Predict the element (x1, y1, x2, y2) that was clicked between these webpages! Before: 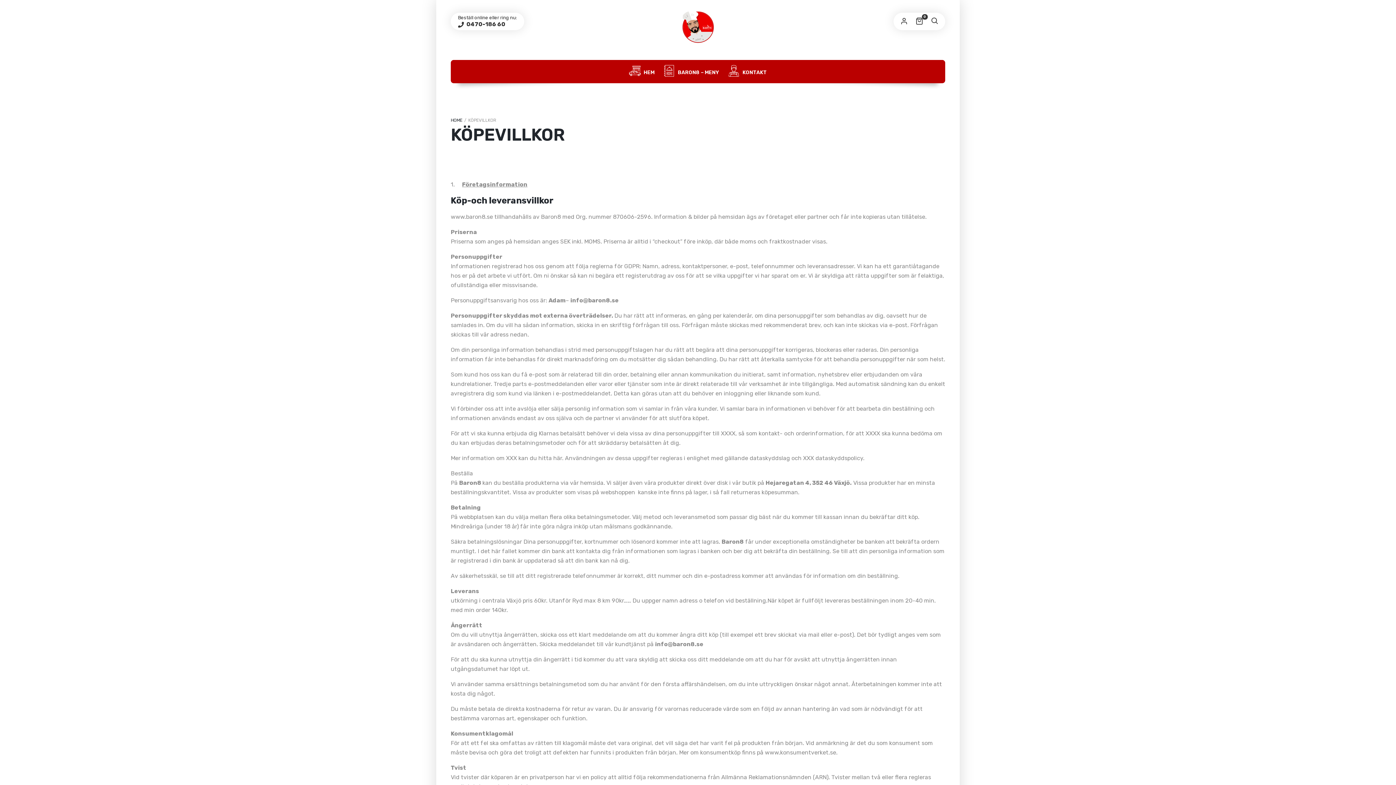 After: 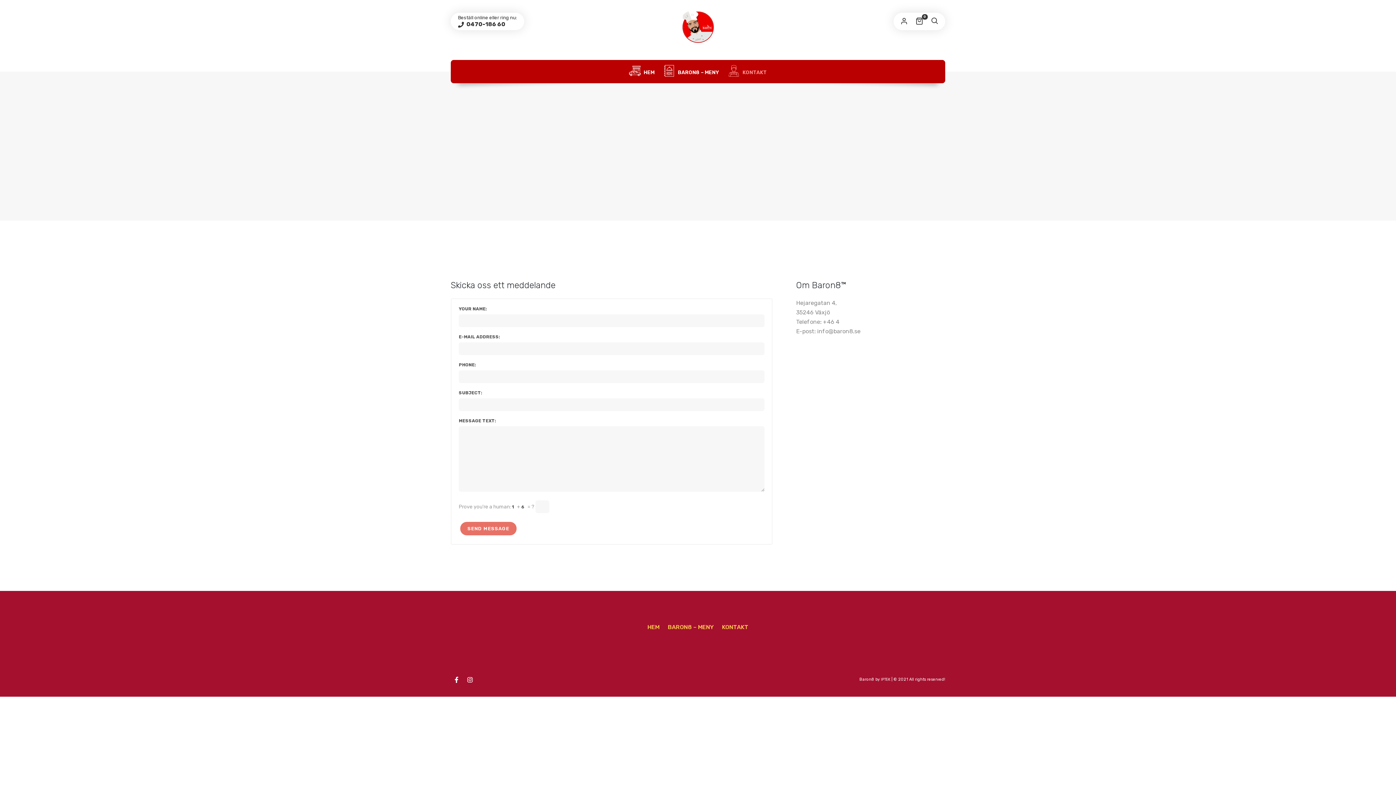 Action: label:  KONTAKT bbox: (724, 60, 770, 83)